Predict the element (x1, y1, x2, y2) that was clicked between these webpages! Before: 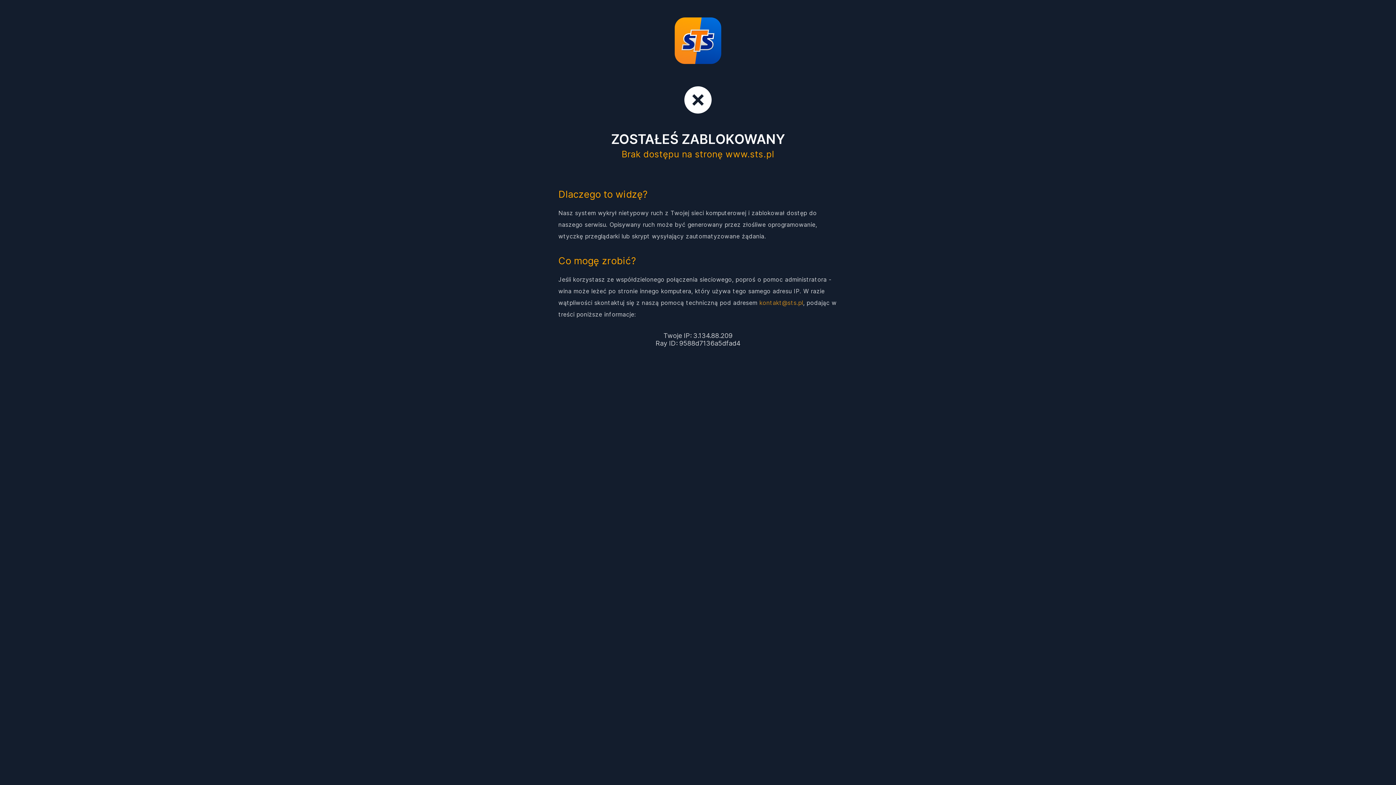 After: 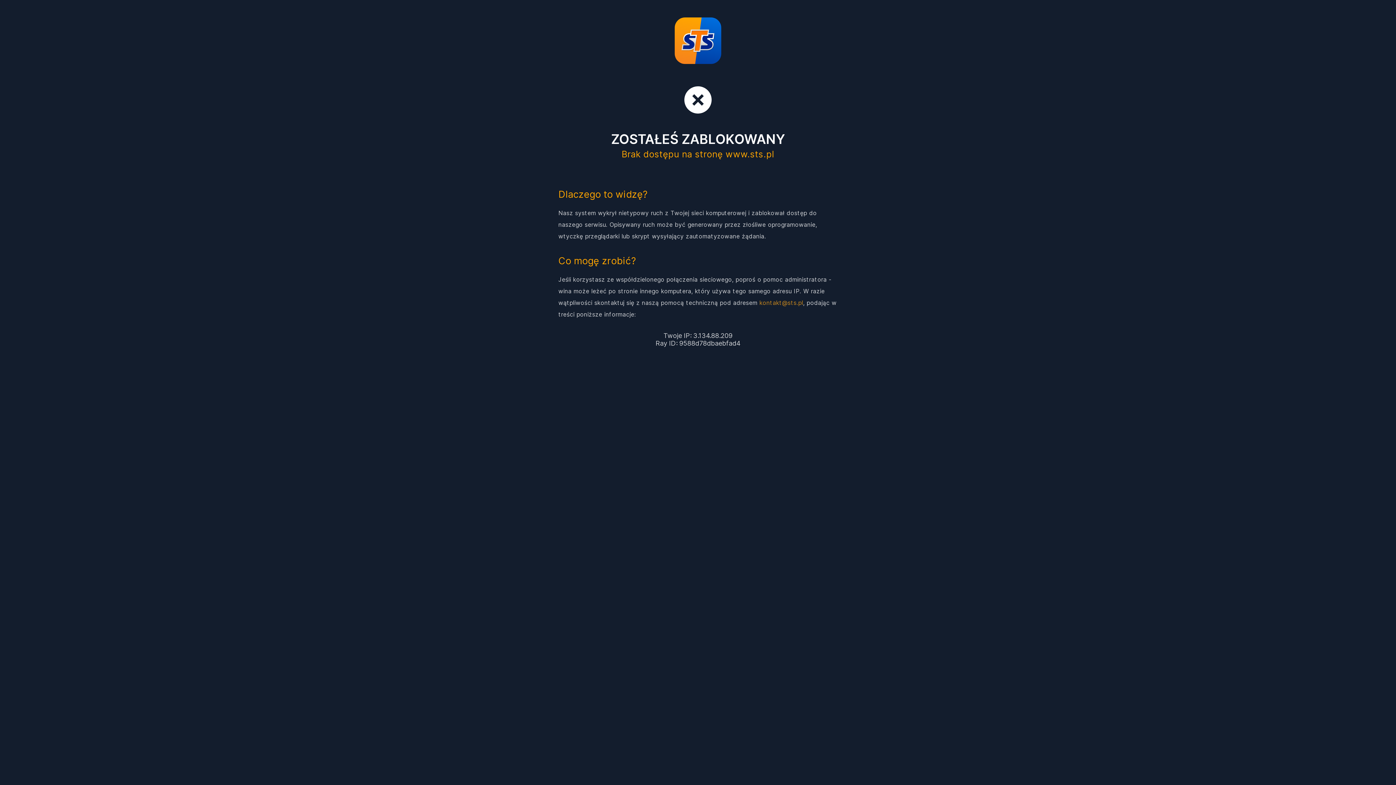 Action: label: kontakt@sts.pl bbox: (759, 299, 803, 306)